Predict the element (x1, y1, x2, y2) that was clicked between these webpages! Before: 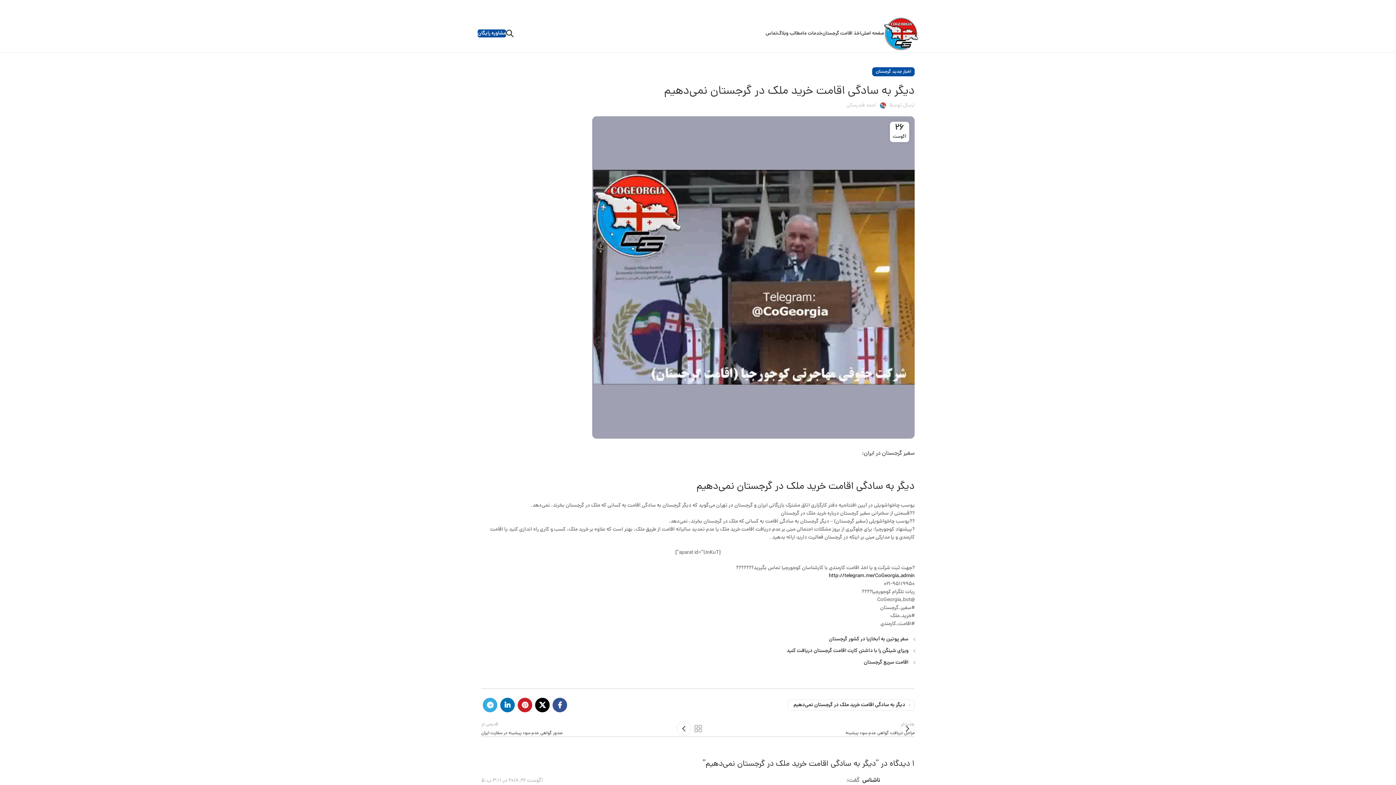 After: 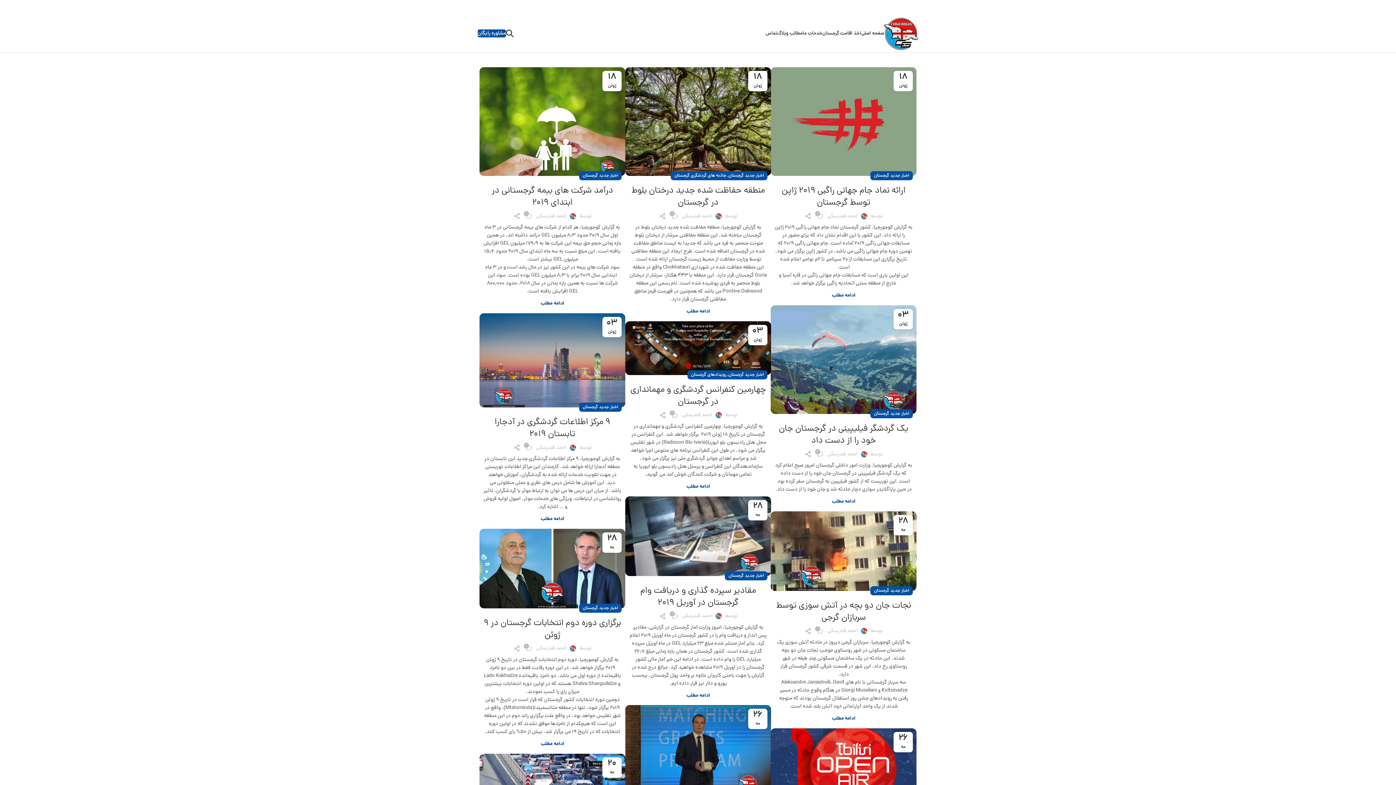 Action: bbox: (691, 721, 705, 736) label: بازگشت به لیست